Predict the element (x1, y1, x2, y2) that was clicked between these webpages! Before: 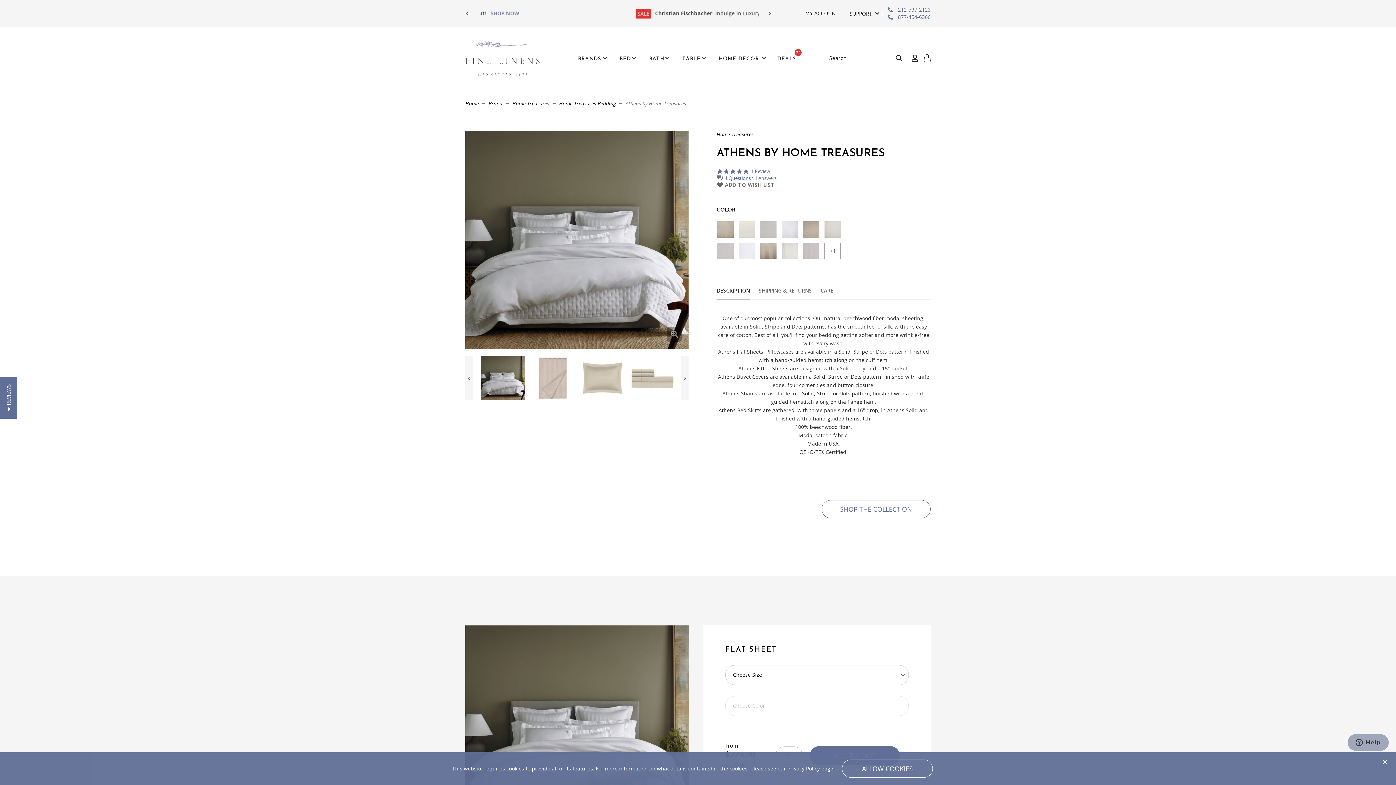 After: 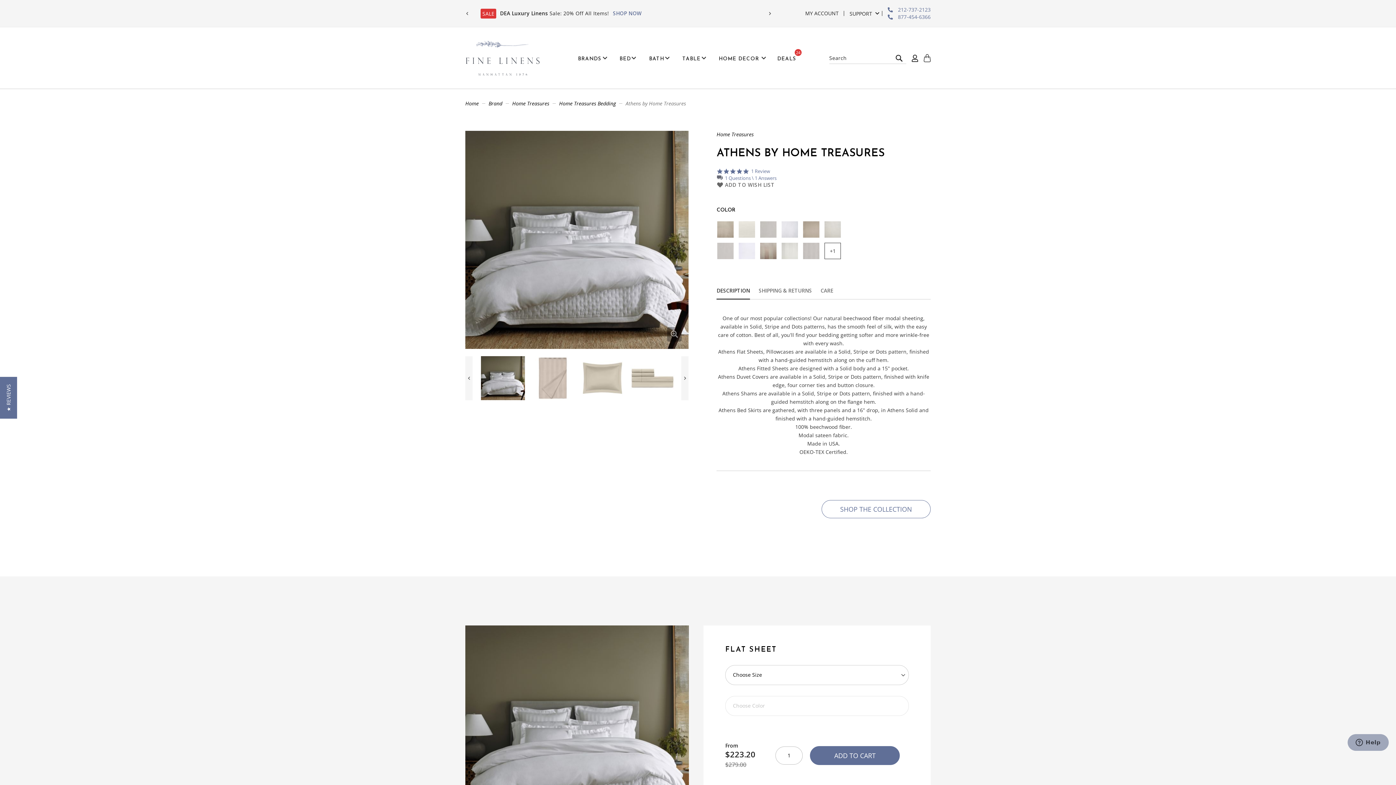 Action: bbox: (1380, 758, 1390, 769) label: close button